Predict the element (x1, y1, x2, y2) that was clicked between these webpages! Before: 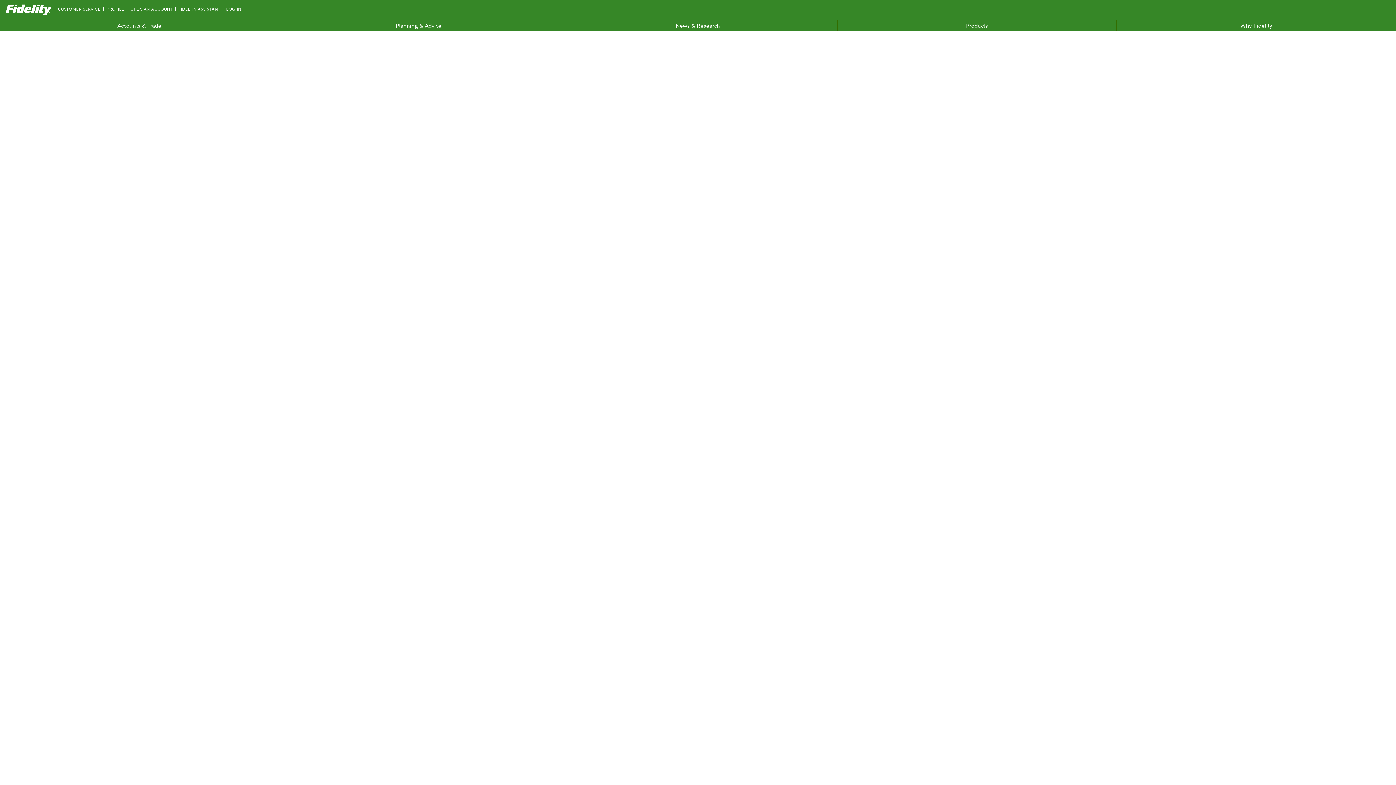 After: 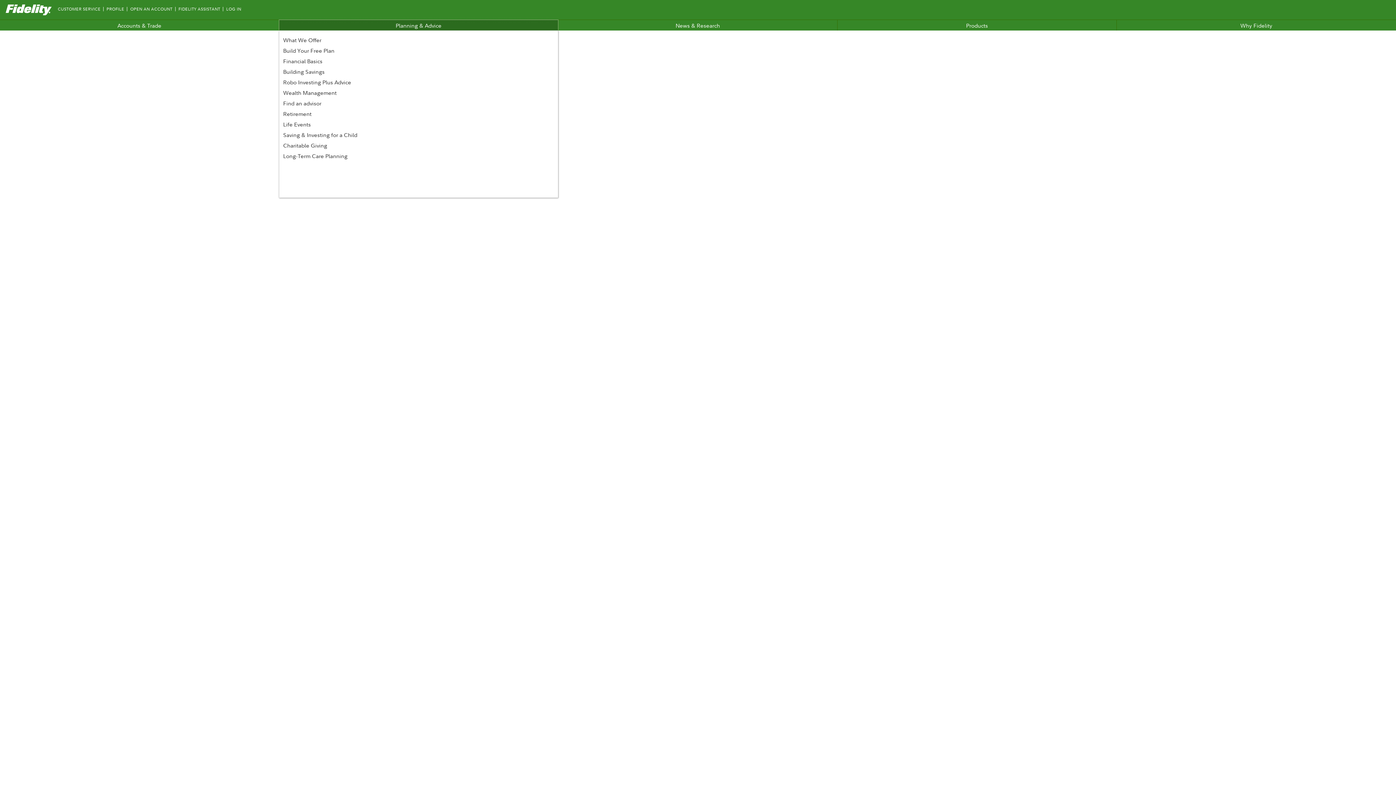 Action: label: Planning & Advice bbox: (279, 20, 558, 30)